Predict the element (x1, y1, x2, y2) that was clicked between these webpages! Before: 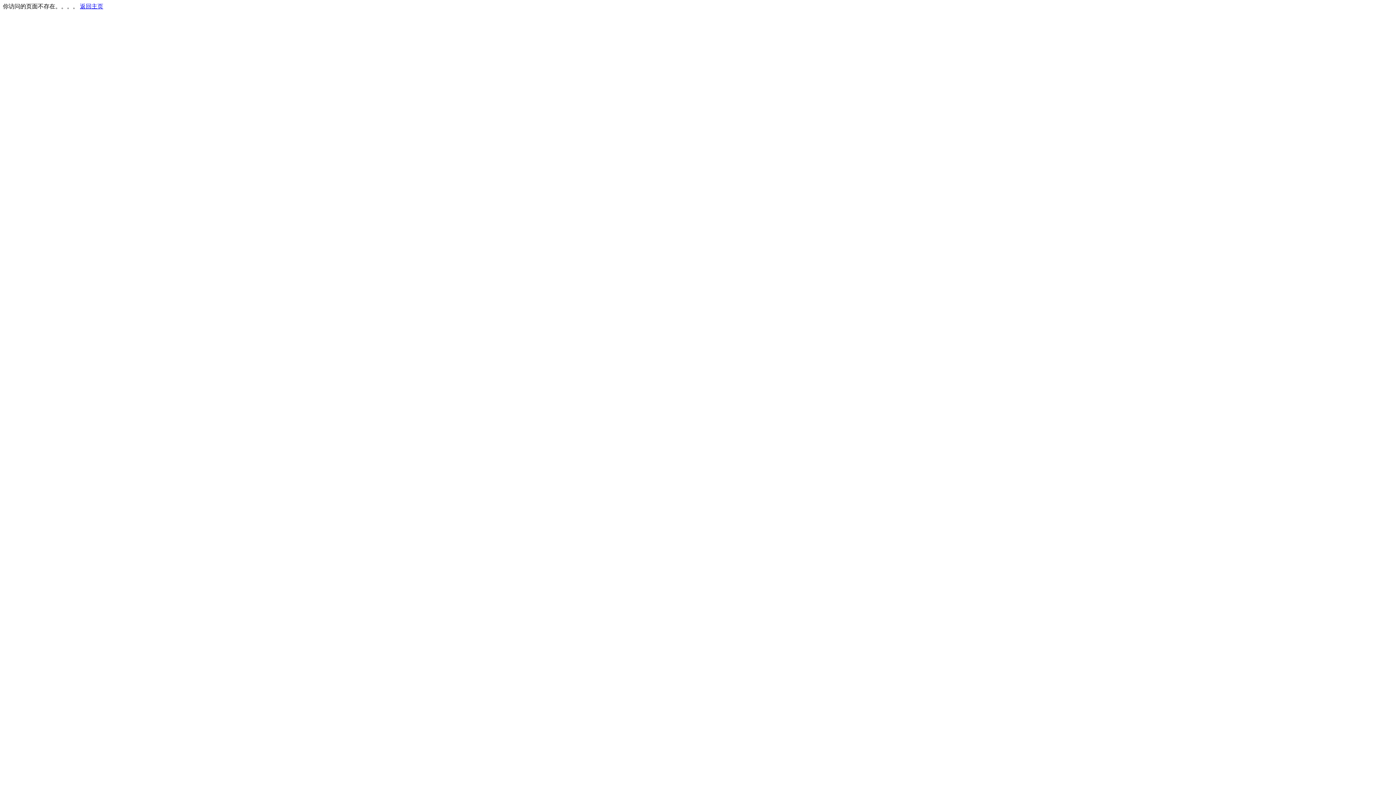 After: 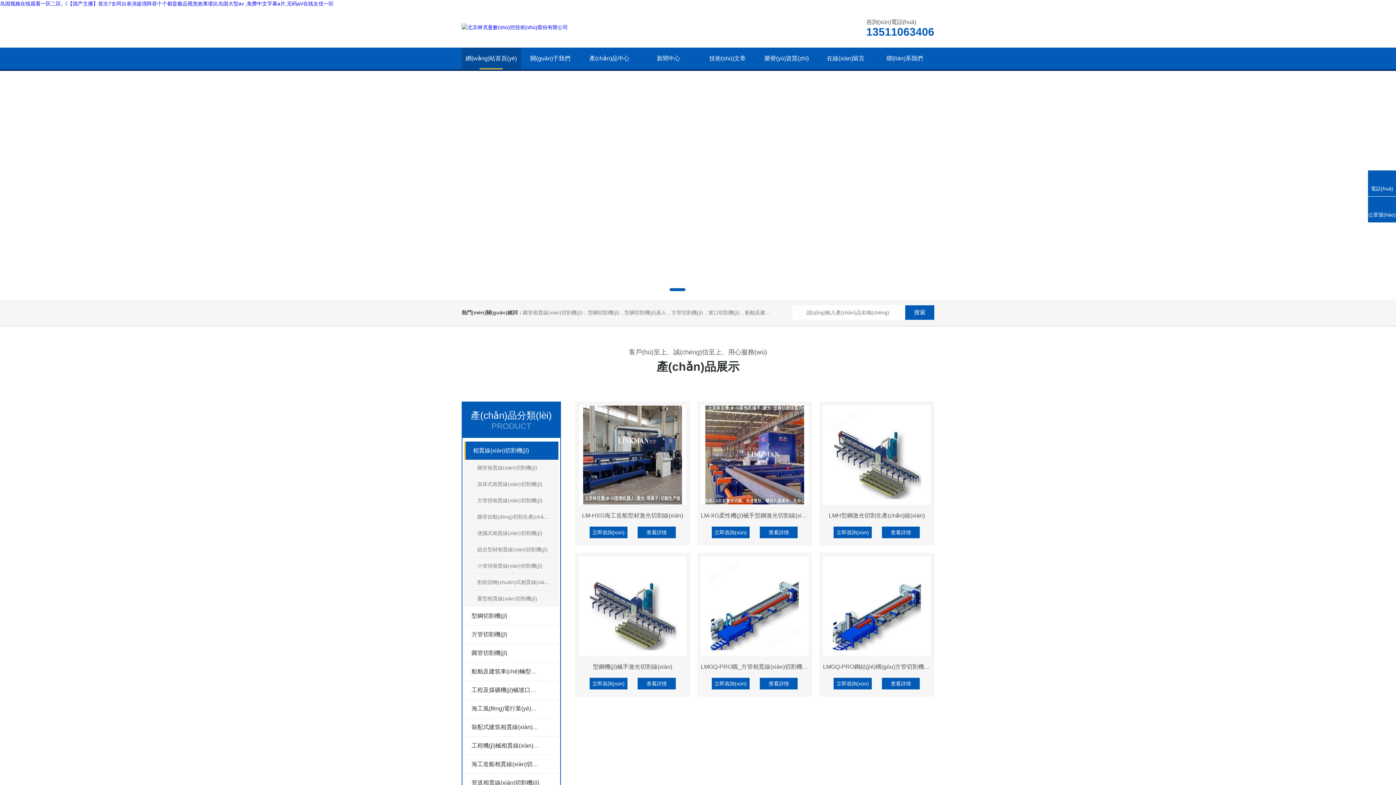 Action: label: 返回主页 bbox: (80, 3, 103, 9)